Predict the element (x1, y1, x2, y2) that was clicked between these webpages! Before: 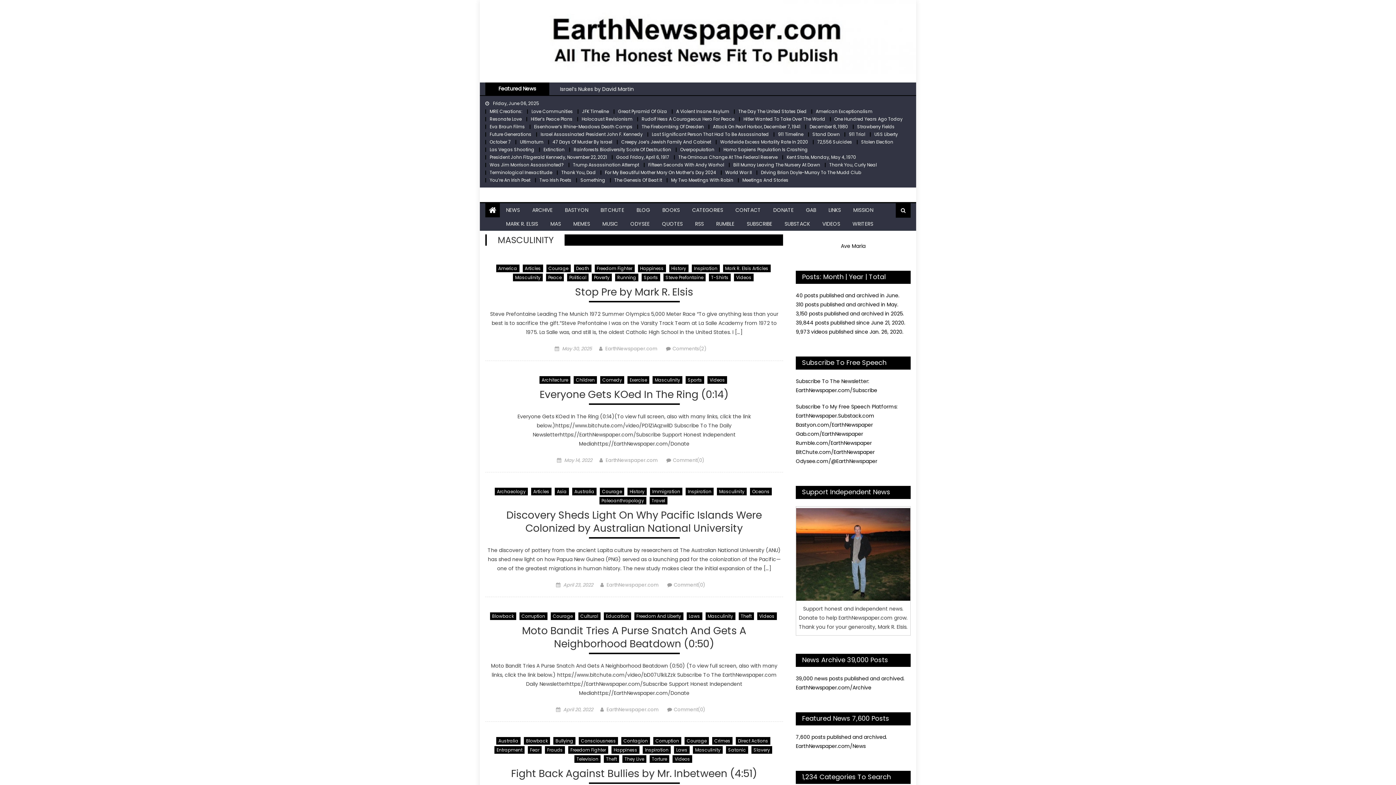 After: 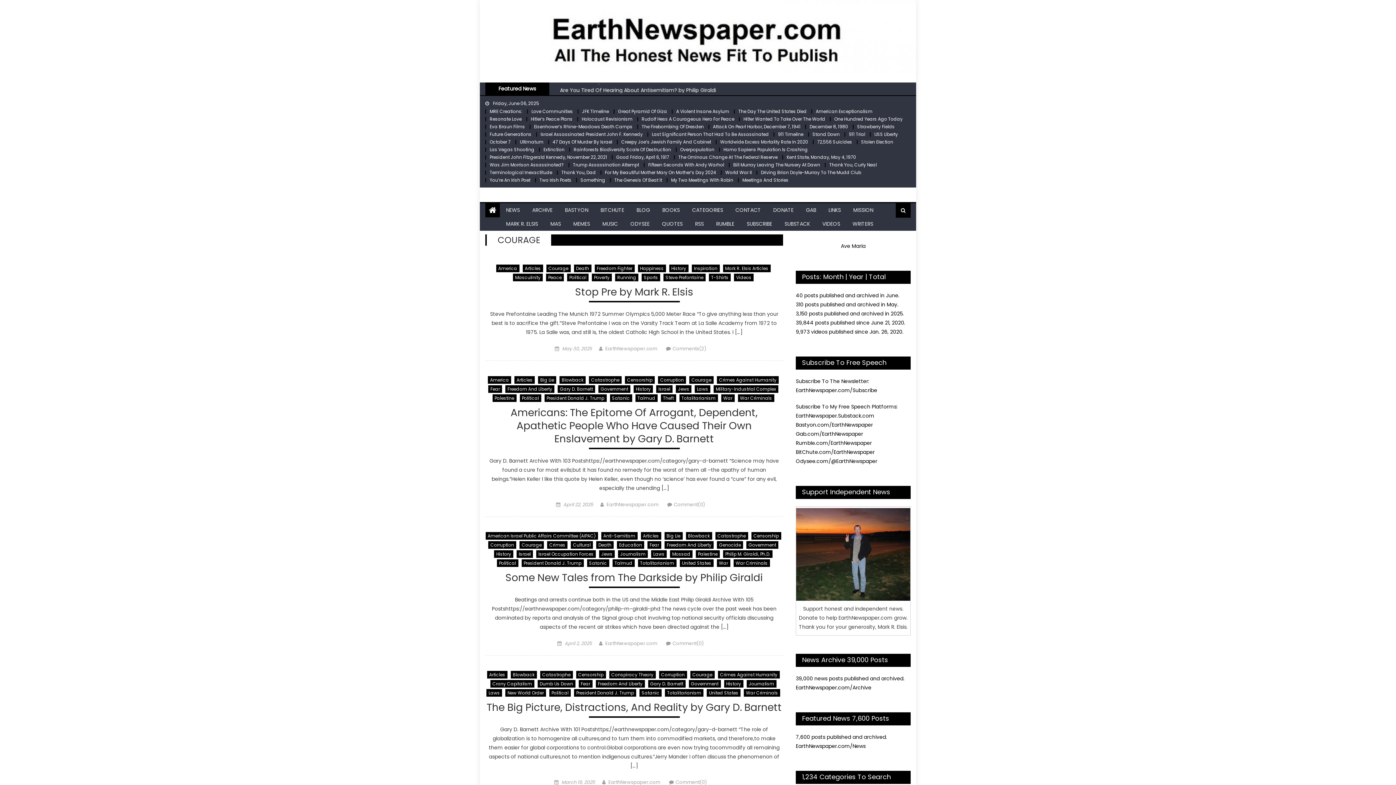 Action: bbox: (600, 487, 624, 495) label: Courage